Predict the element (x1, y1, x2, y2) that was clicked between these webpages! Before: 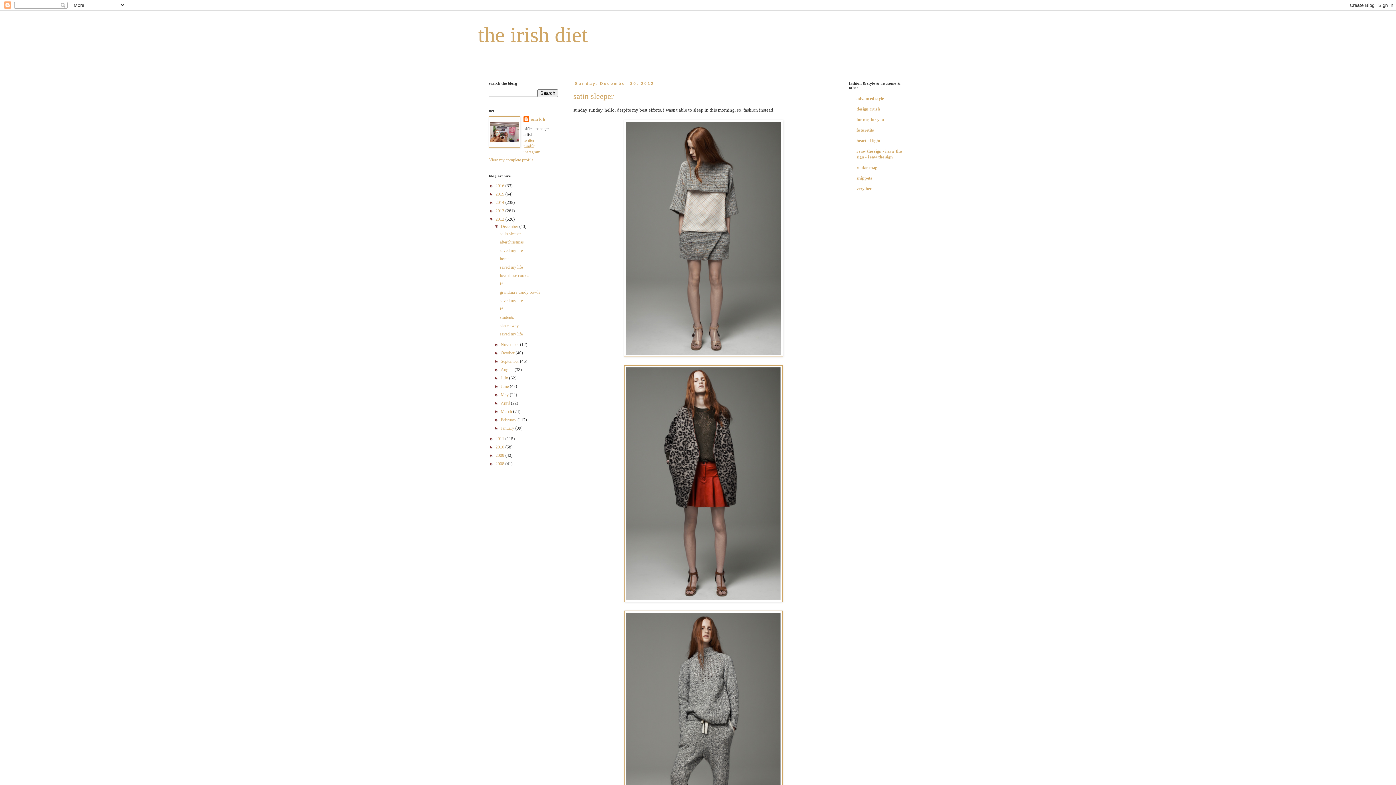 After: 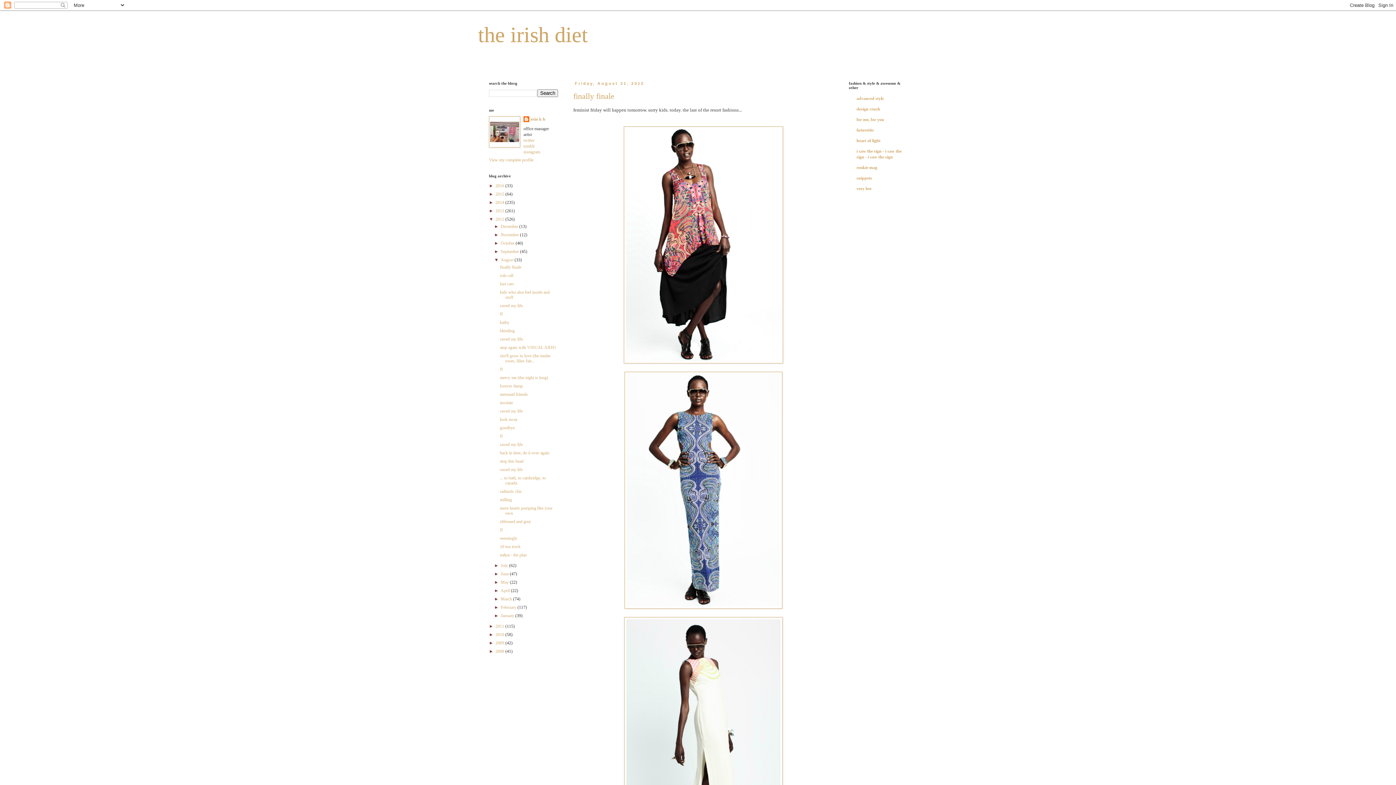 Action: label: August  bbox: (500, 367, 514, 372)